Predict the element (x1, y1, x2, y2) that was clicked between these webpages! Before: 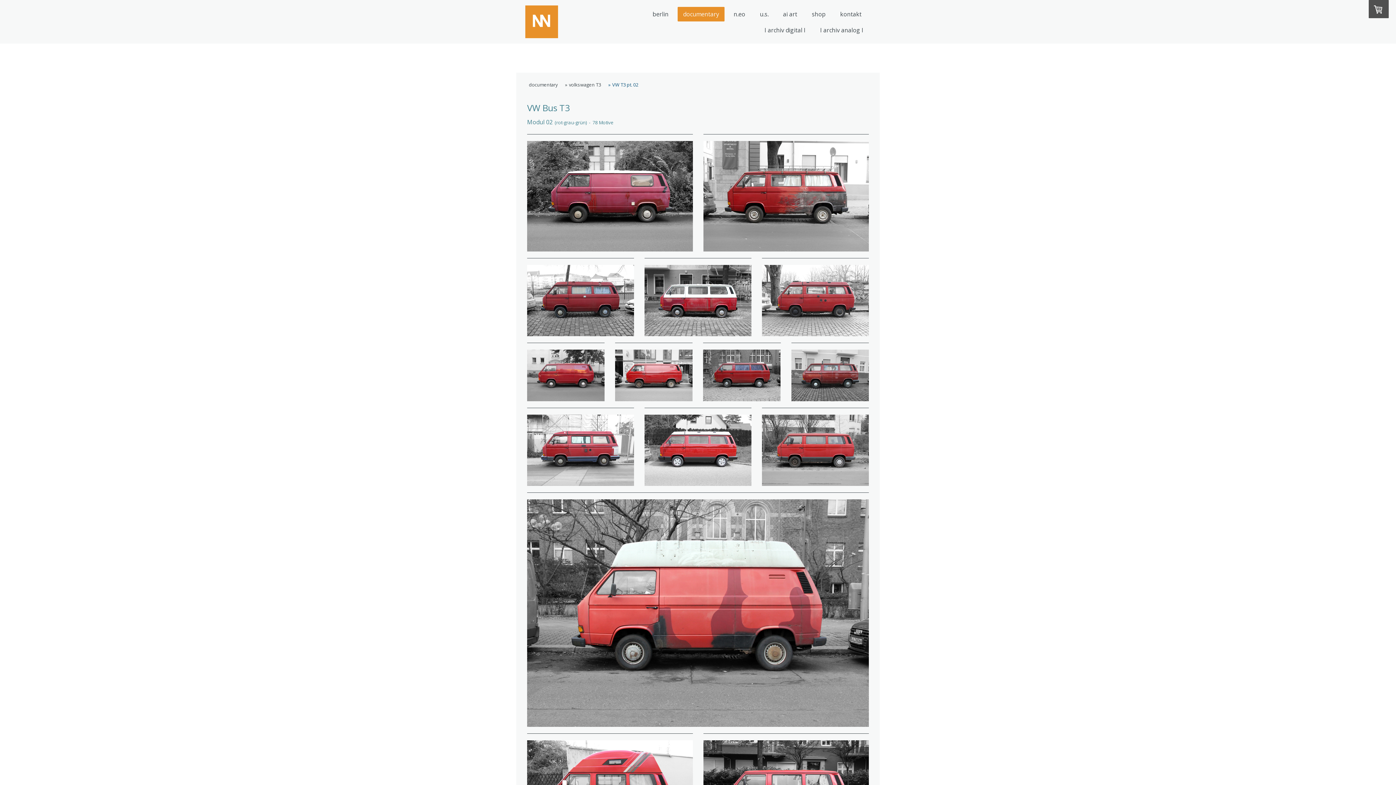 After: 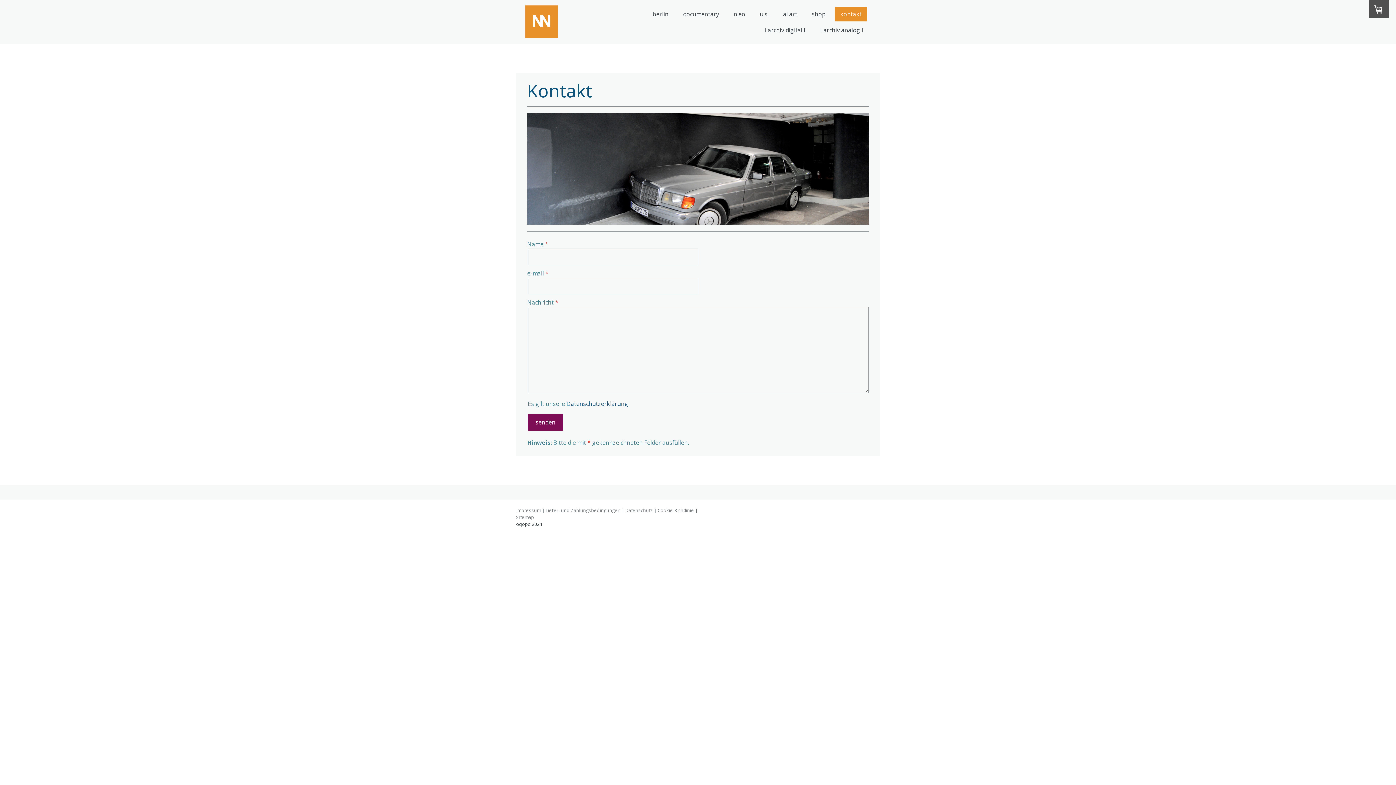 Action: bbox: (834, 6, 867, 21) label: kontakt